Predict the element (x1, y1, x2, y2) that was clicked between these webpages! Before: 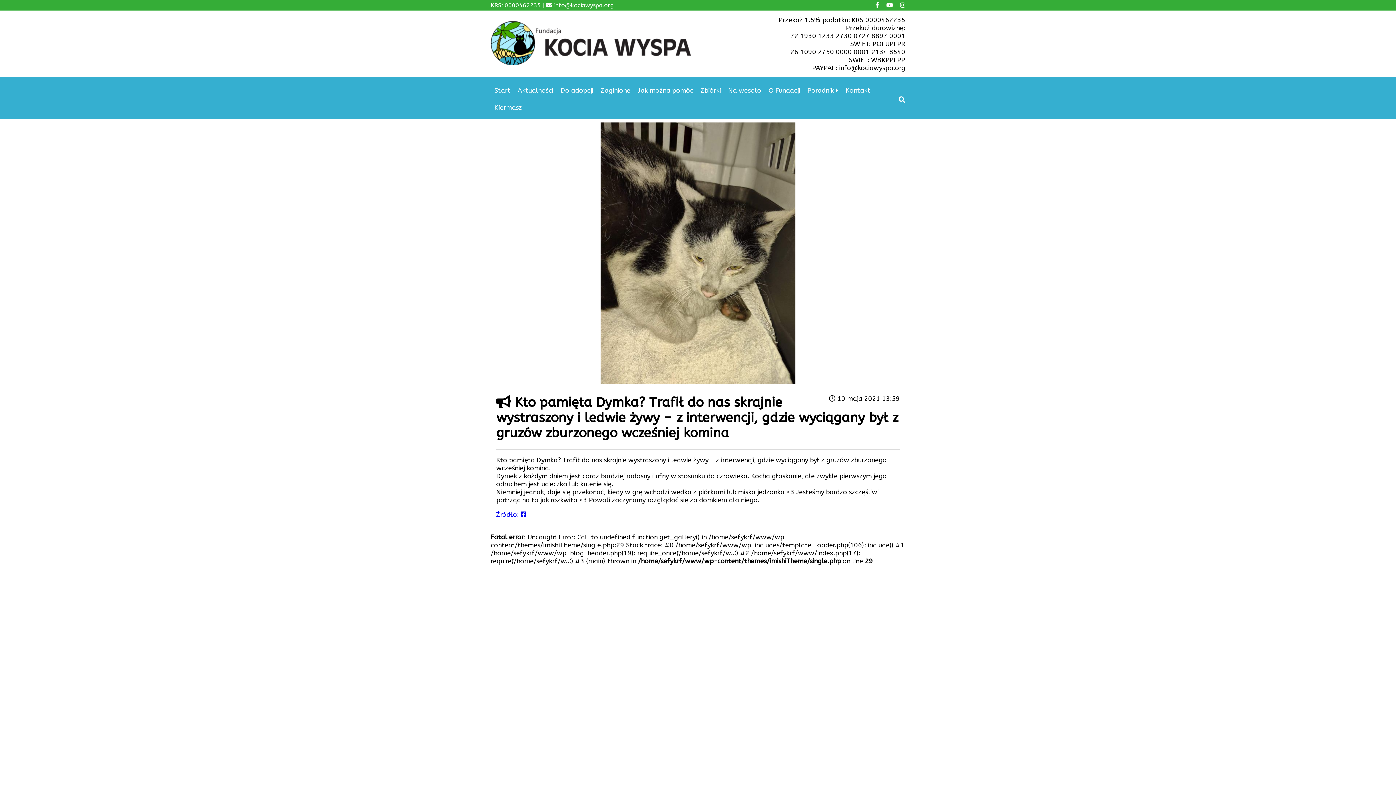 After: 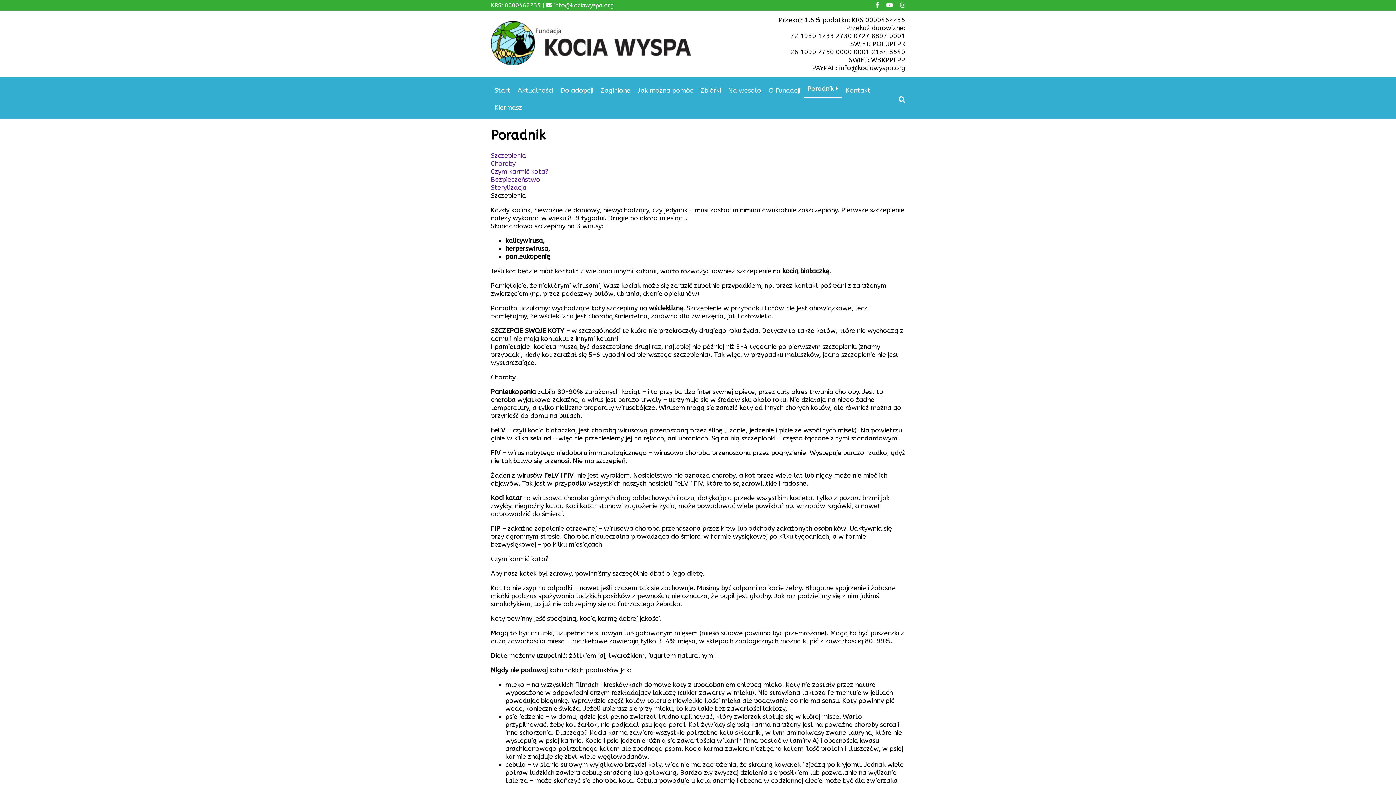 Action: label: Poradnik bbox: (804, 82, 842, 98)